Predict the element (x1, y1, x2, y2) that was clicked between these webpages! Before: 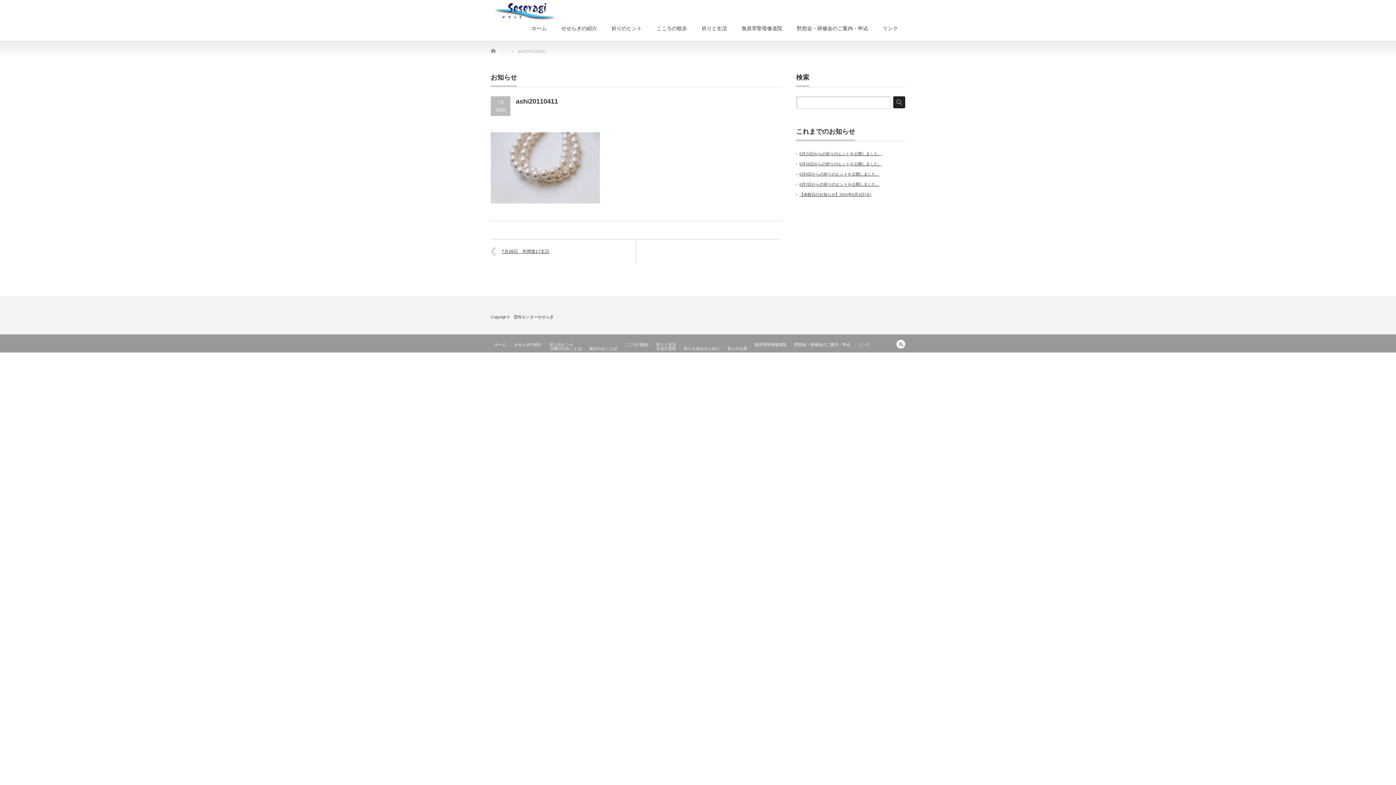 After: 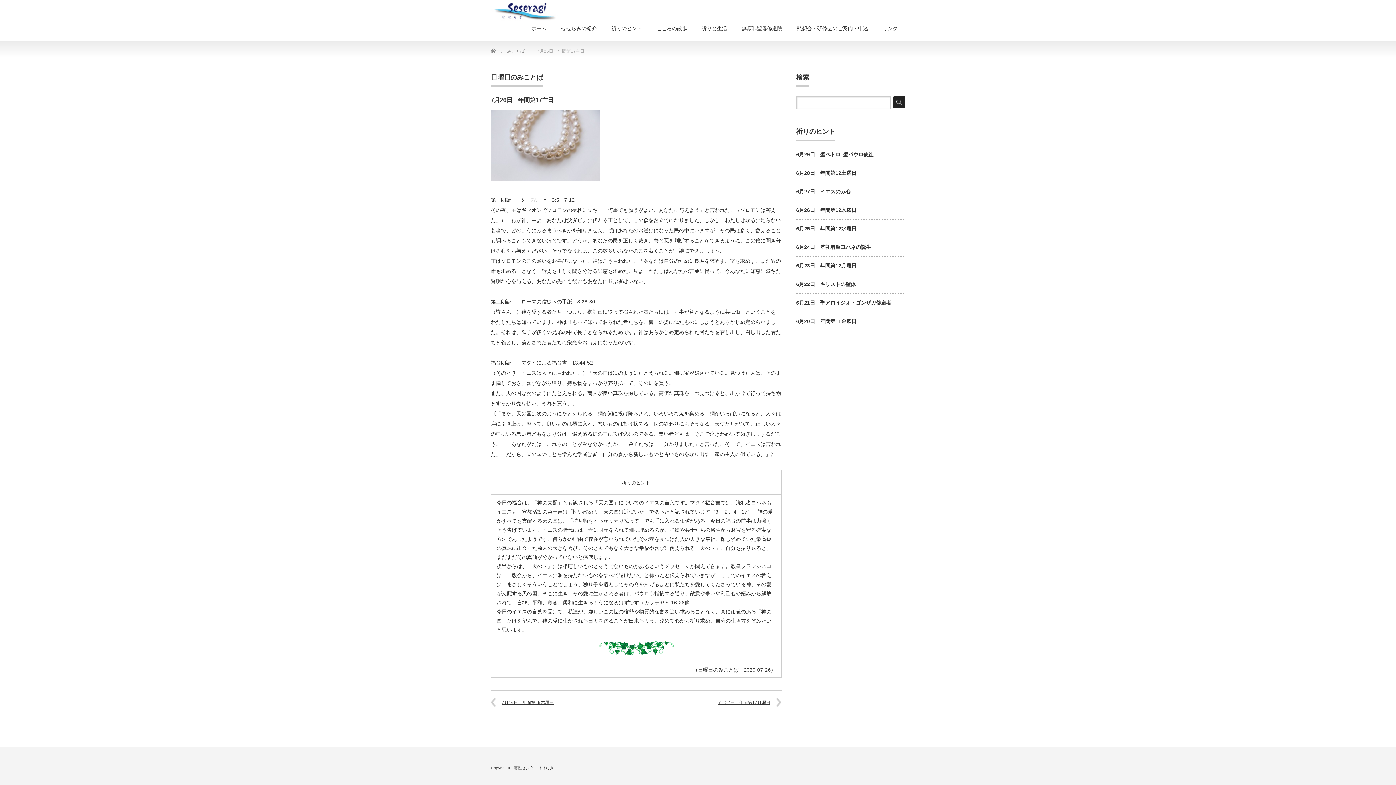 Action: bbox: (490, 239, 636, 263) label: 7月26日　年間第17主日